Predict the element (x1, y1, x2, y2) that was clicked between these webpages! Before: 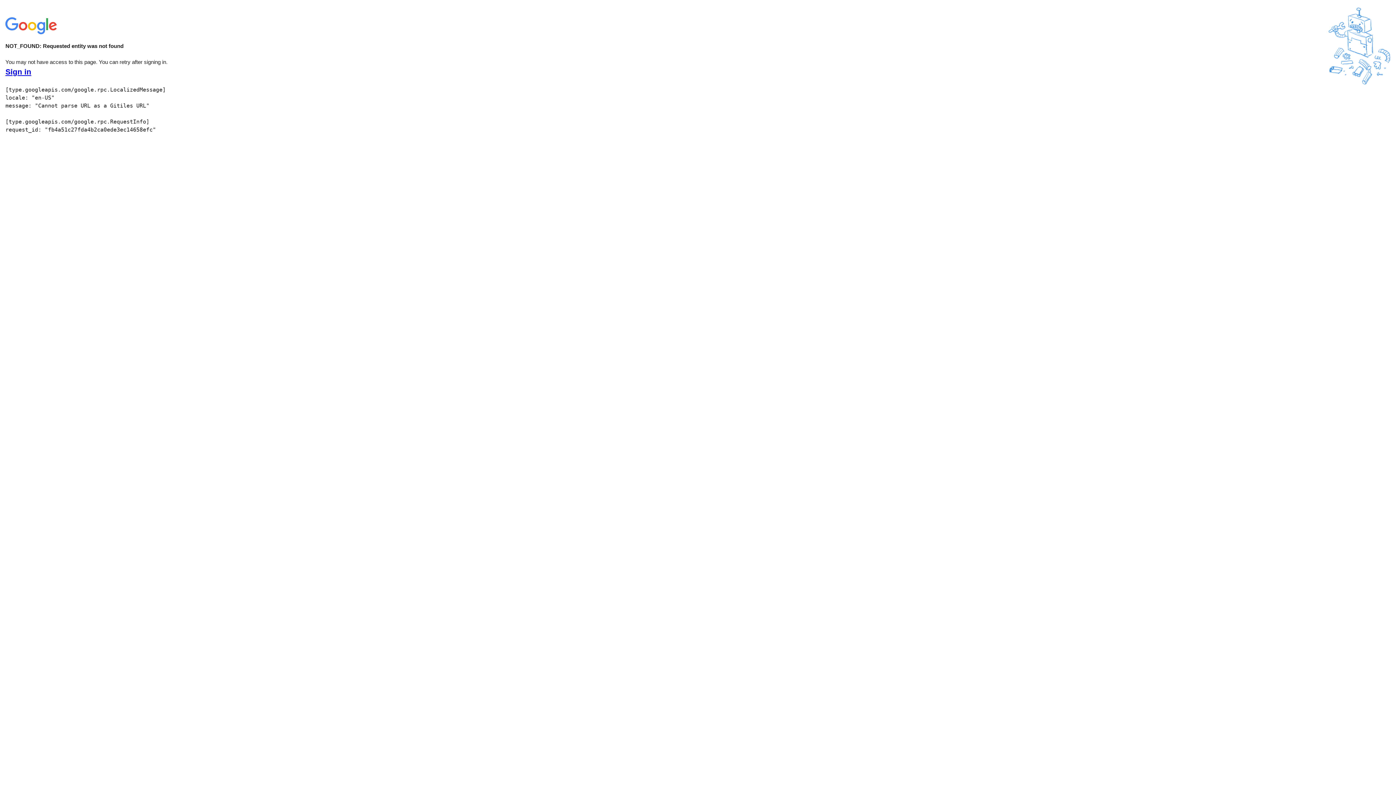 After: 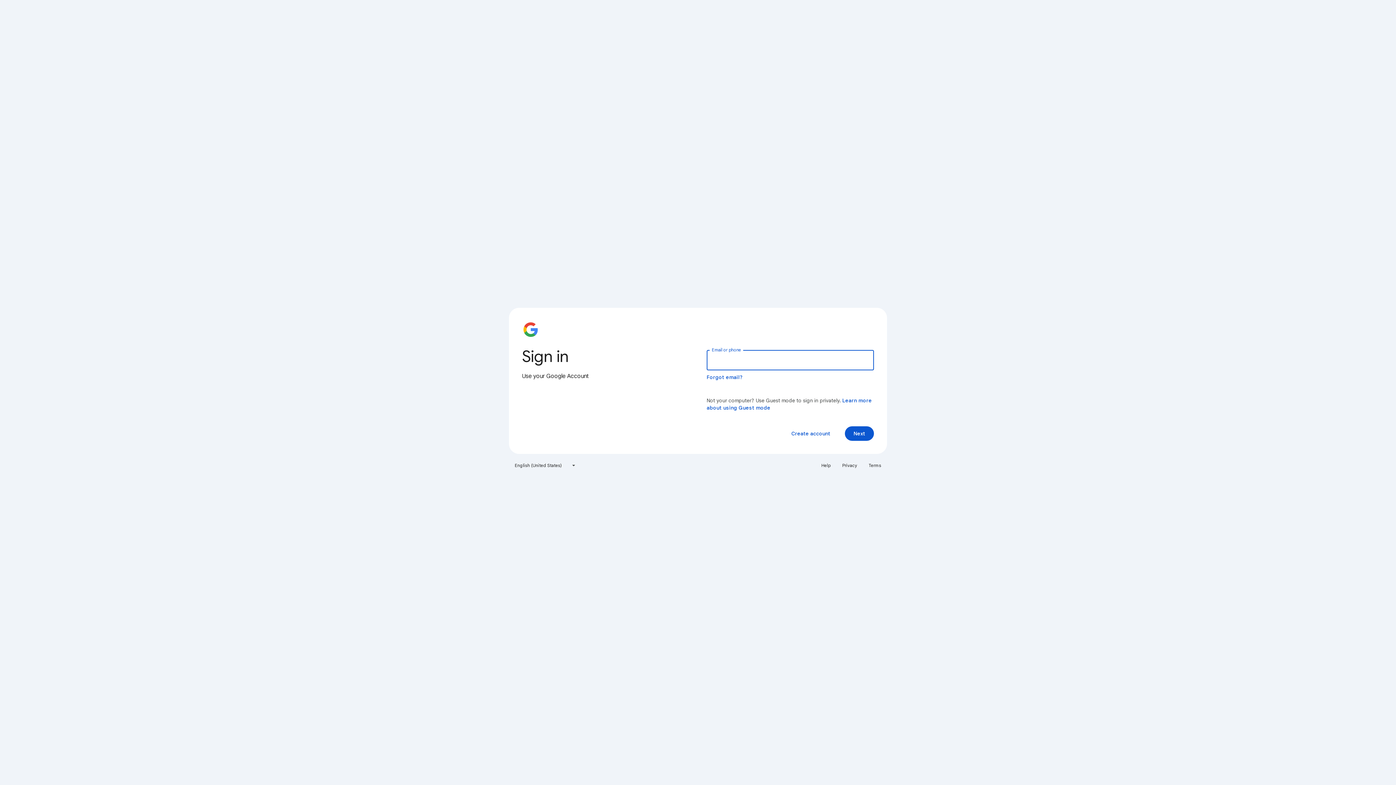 Action: label: Sign in bbox: (5, 68, 31, 76)